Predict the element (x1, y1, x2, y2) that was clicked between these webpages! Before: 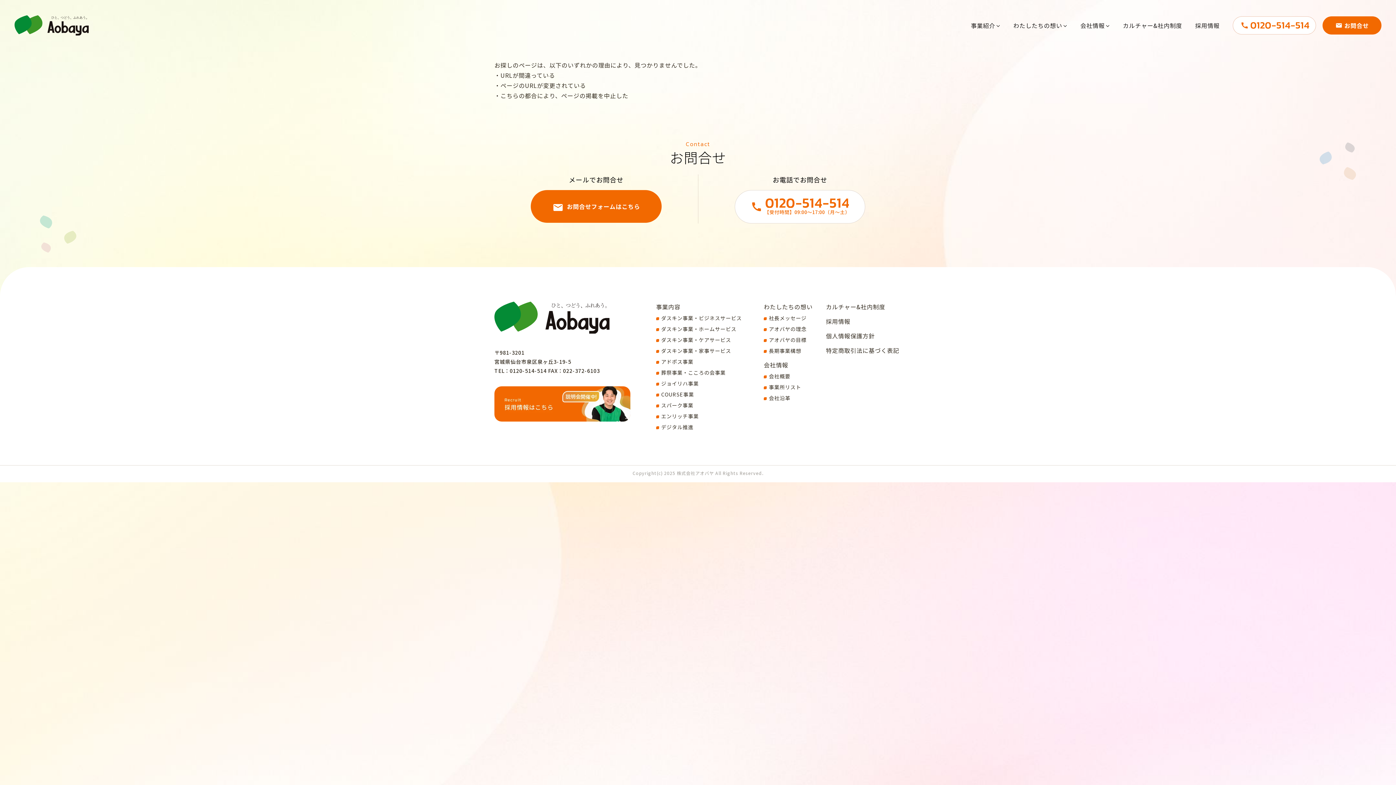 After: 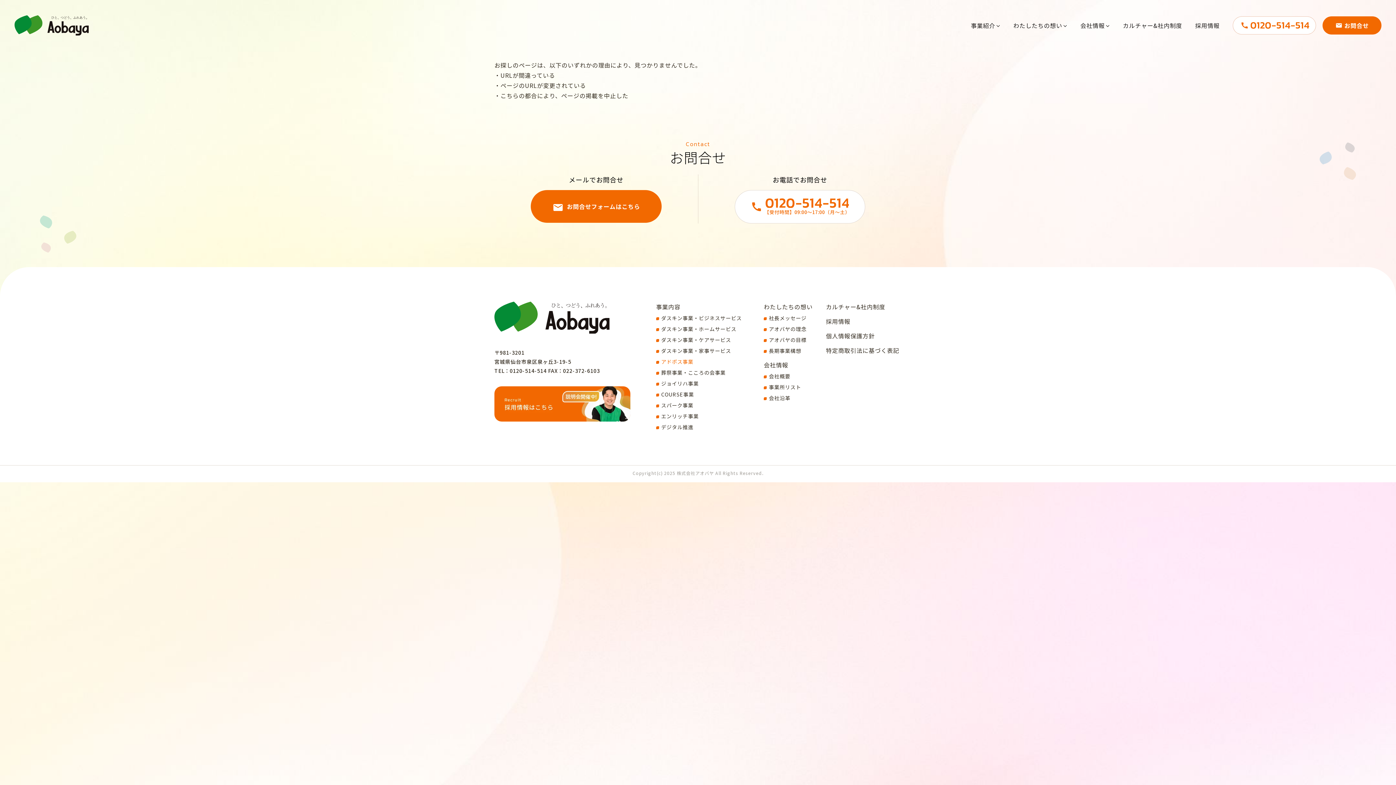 Action: label: アドポス事業 bbox: (661, 358, 693, 365)